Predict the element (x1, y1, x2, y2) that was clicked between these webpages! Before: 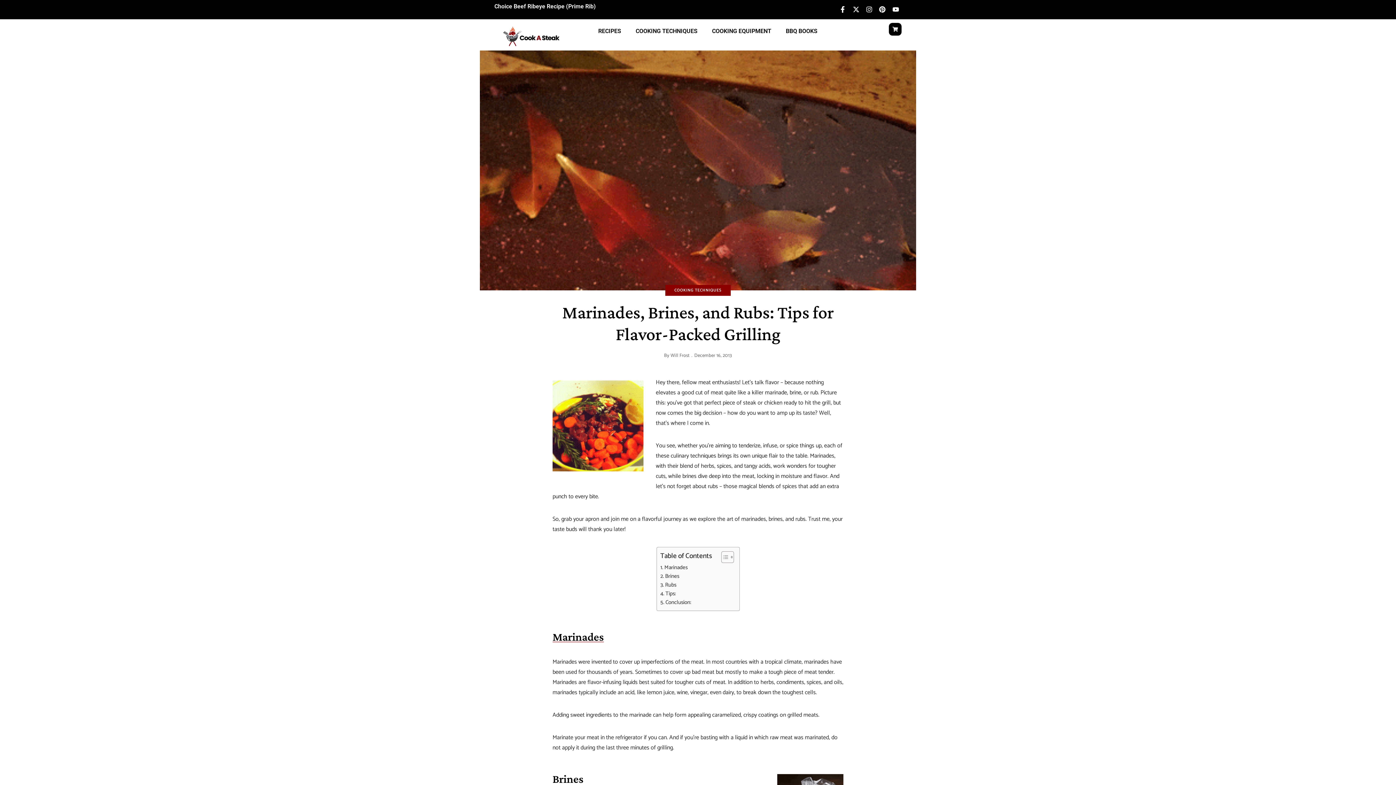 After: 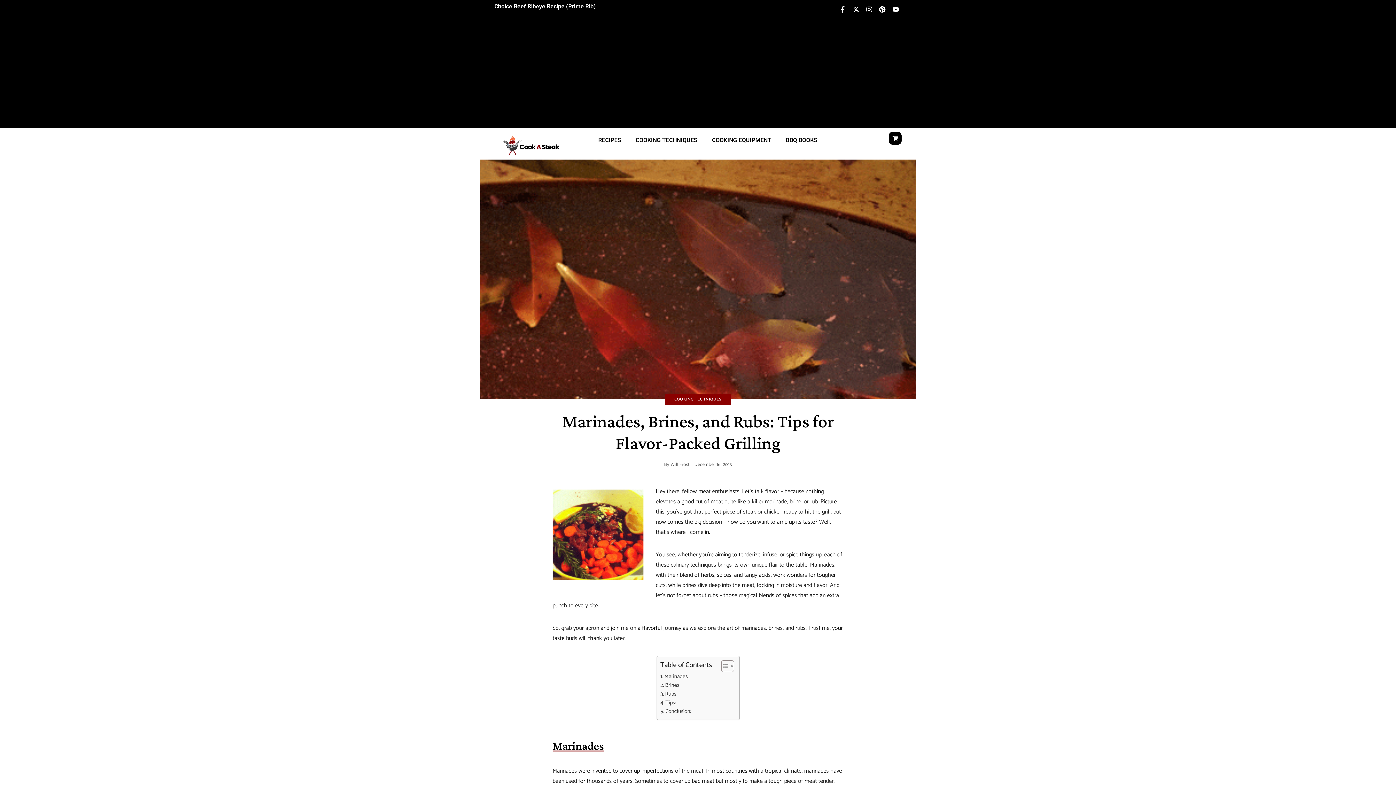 Action: label: Choice Beef Ribeye Recipe (Prime Rib) bbox: (494, 2, 596, 9)